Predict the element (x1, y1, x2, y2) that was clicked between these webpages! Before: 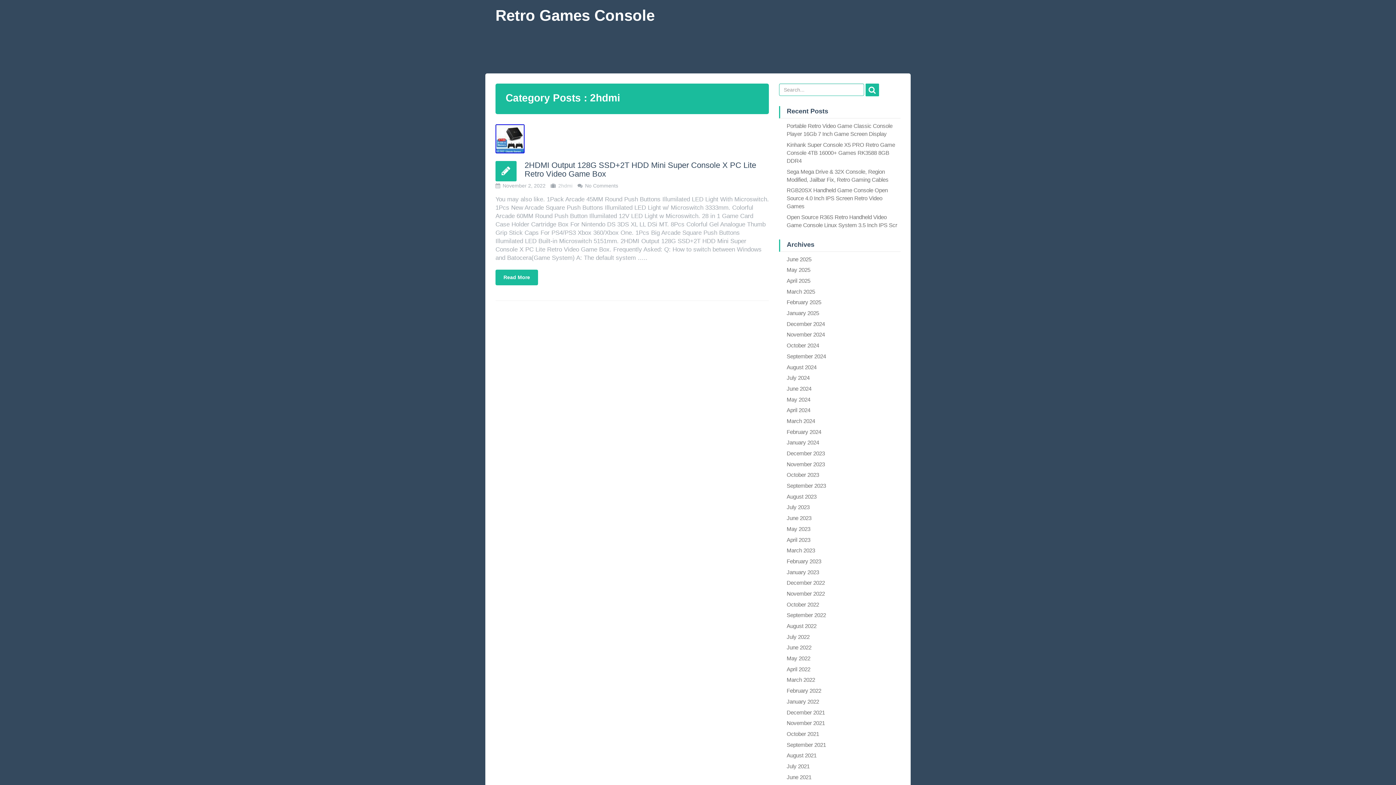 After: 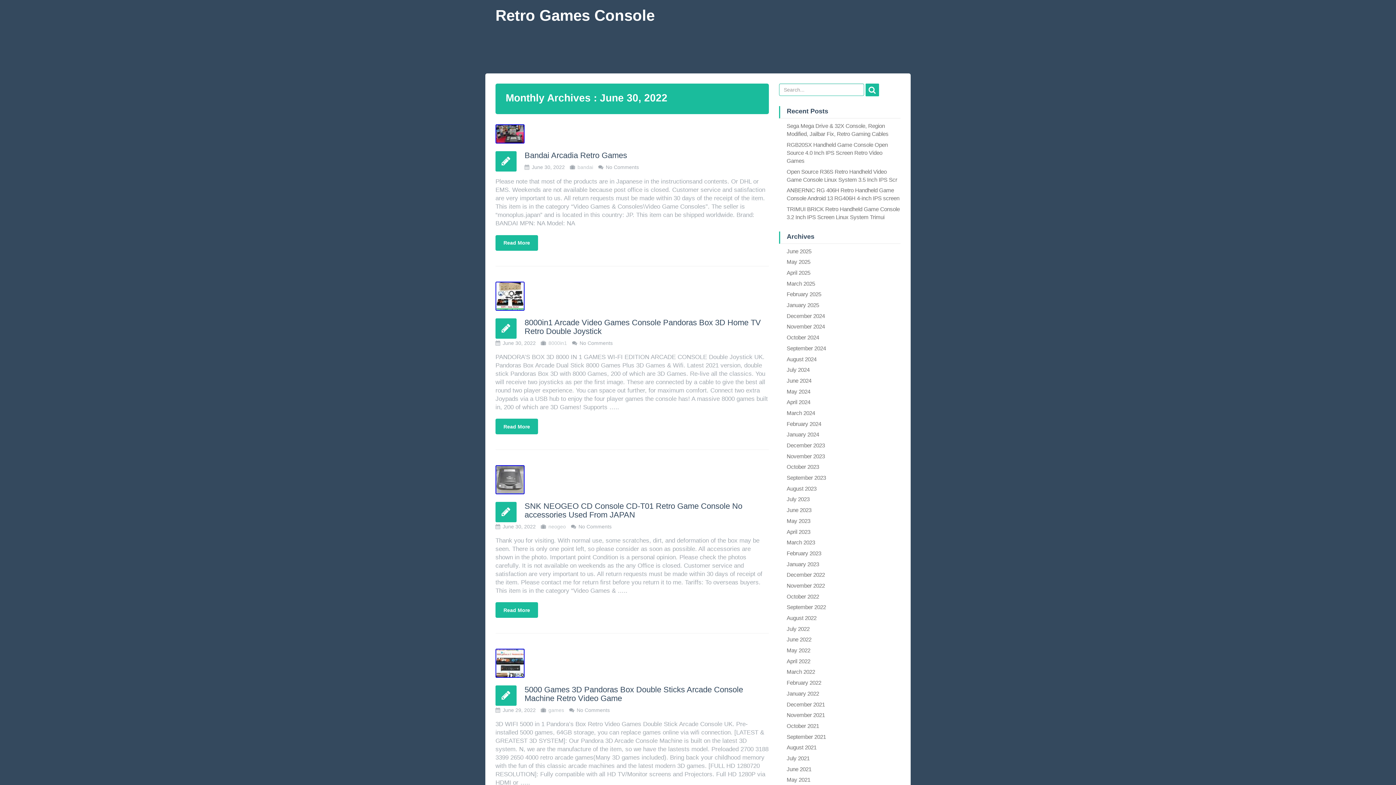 Action: bbox: (786, 644, 811, 651) label: June 2022